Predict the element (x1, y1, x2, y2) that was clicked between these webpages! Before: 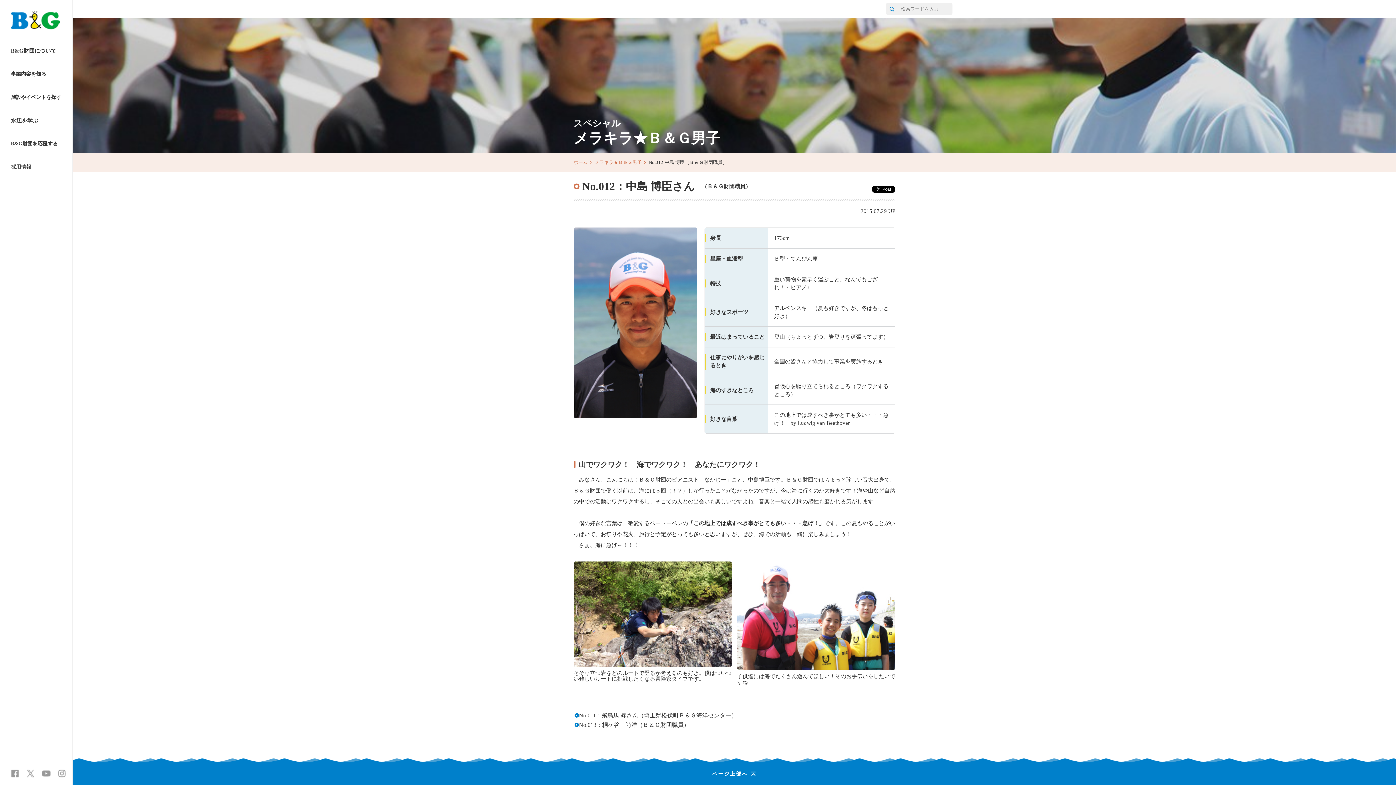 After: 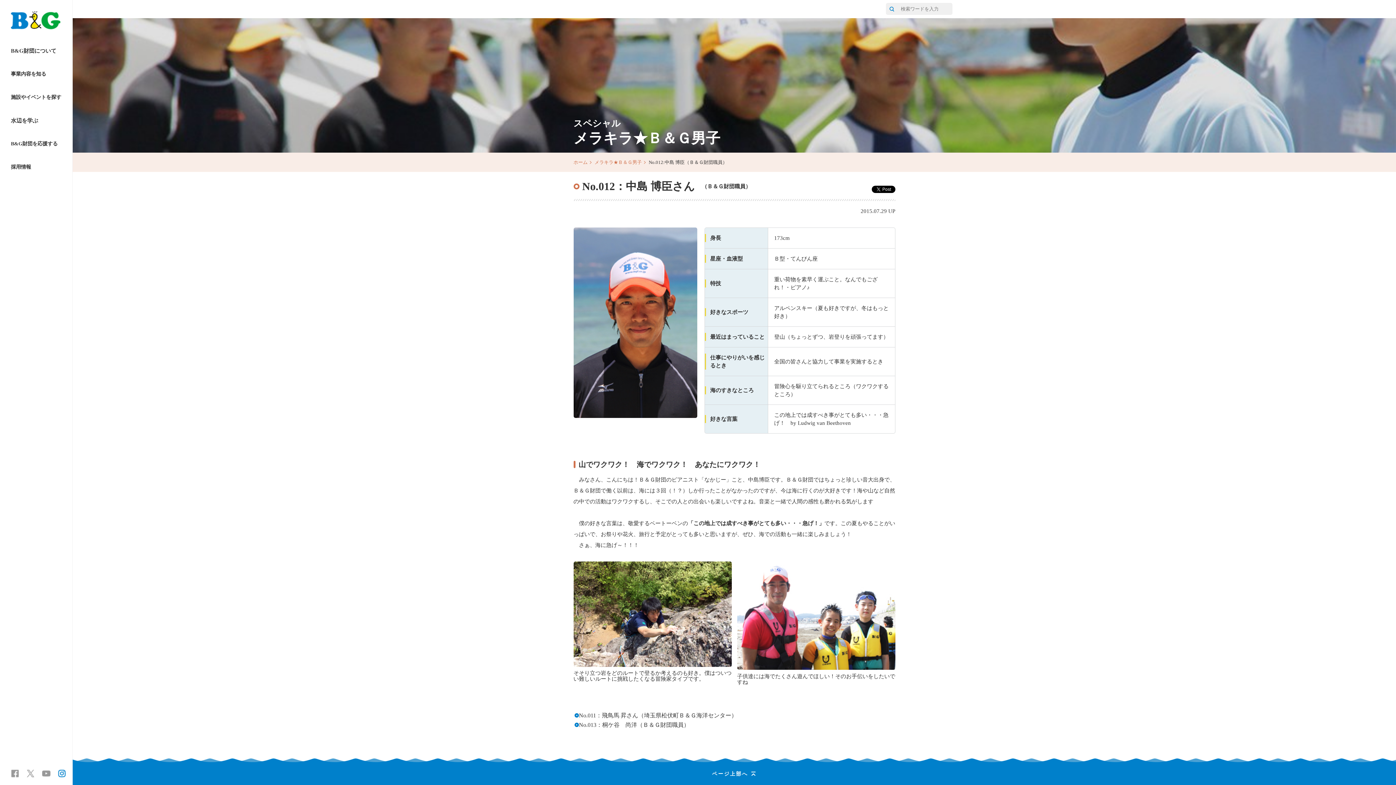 Action: bbox: (57, 771, 66, 776)